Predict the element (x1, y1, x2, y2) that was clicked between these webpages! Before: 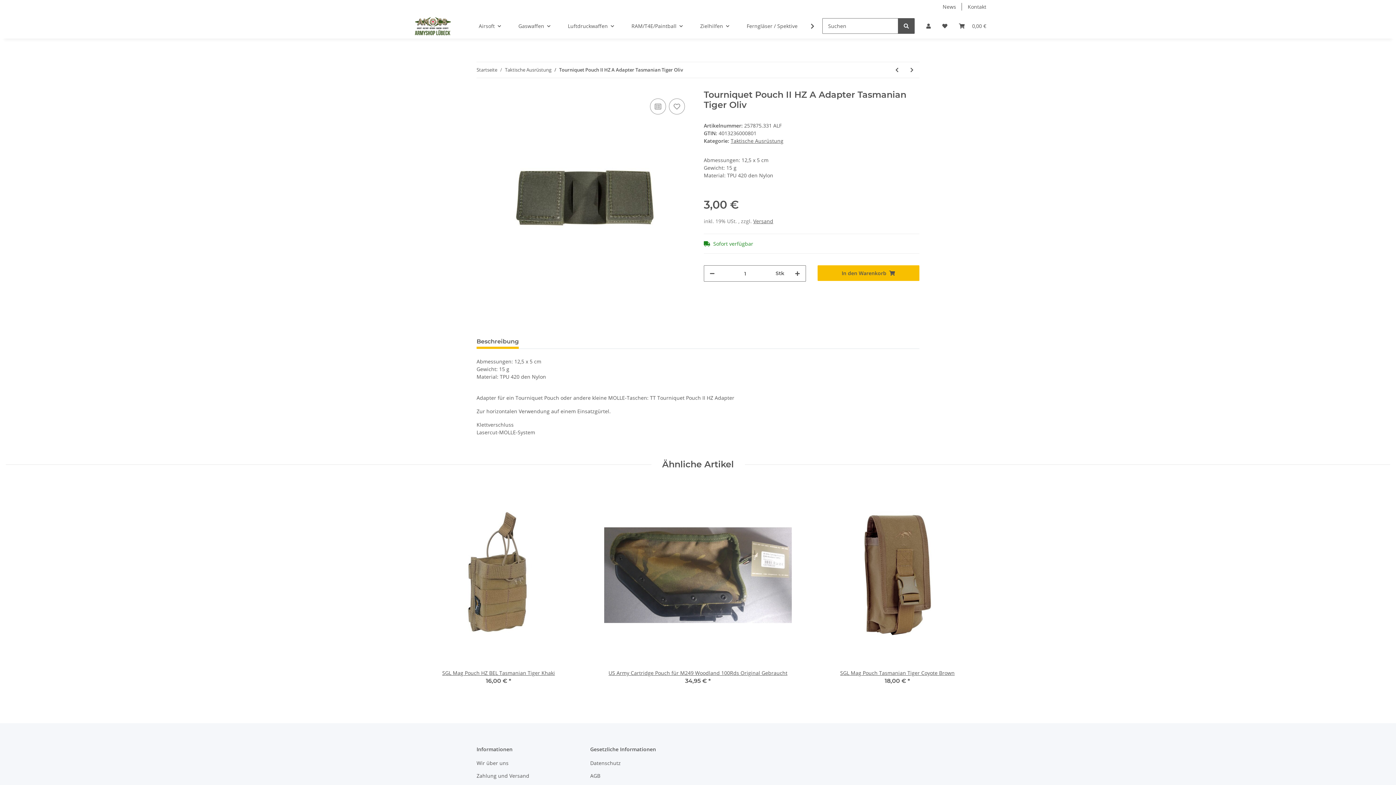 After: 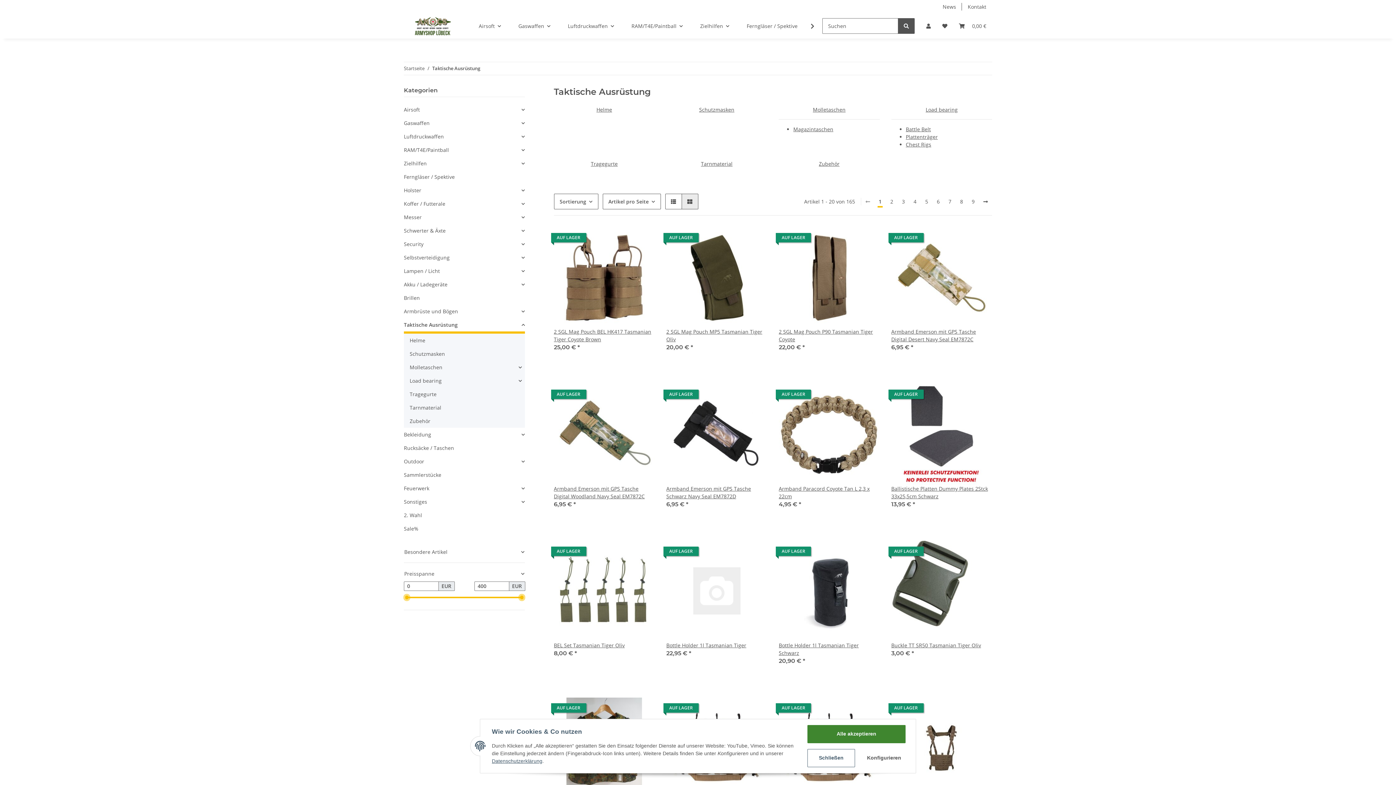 Action: bbox: (730, 137, 783, 144) label: Taktische Ausrüstung